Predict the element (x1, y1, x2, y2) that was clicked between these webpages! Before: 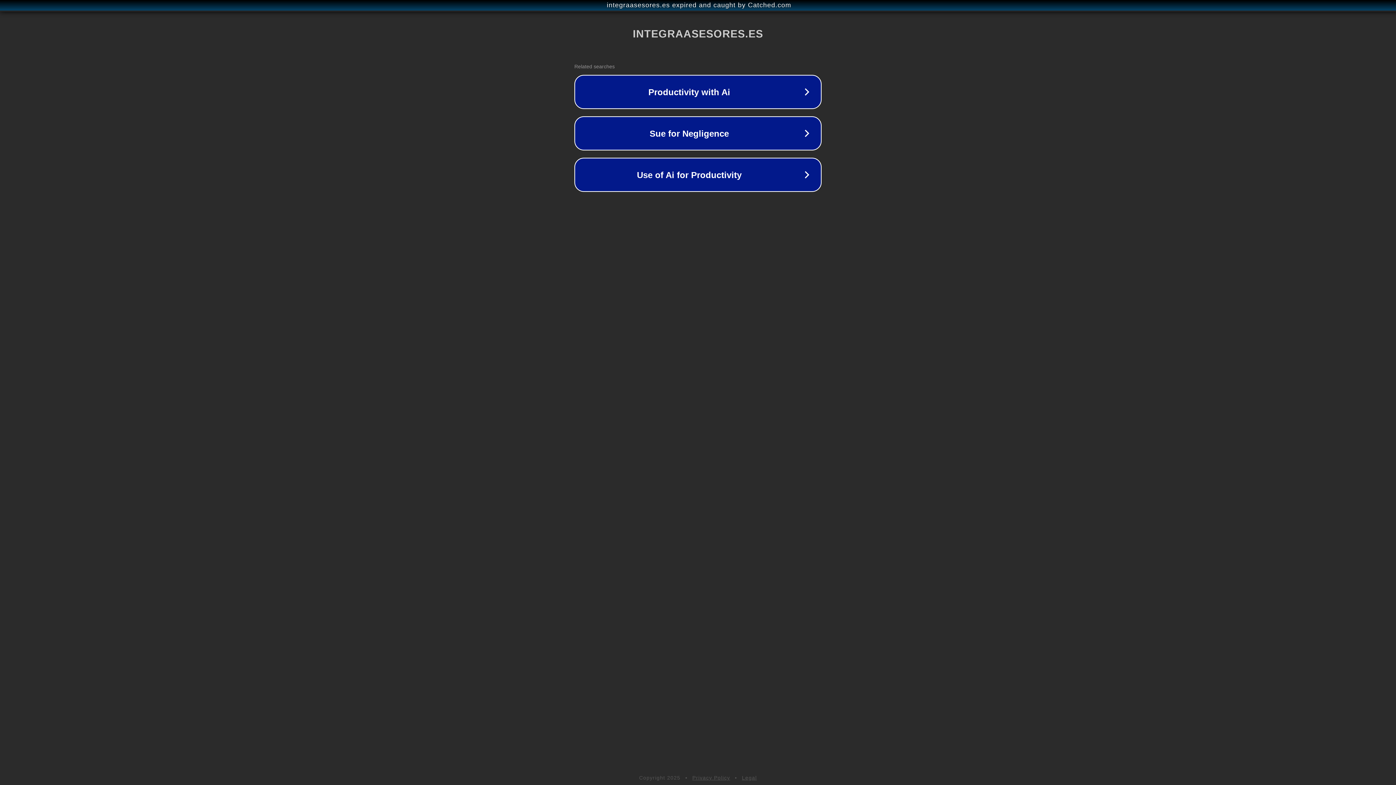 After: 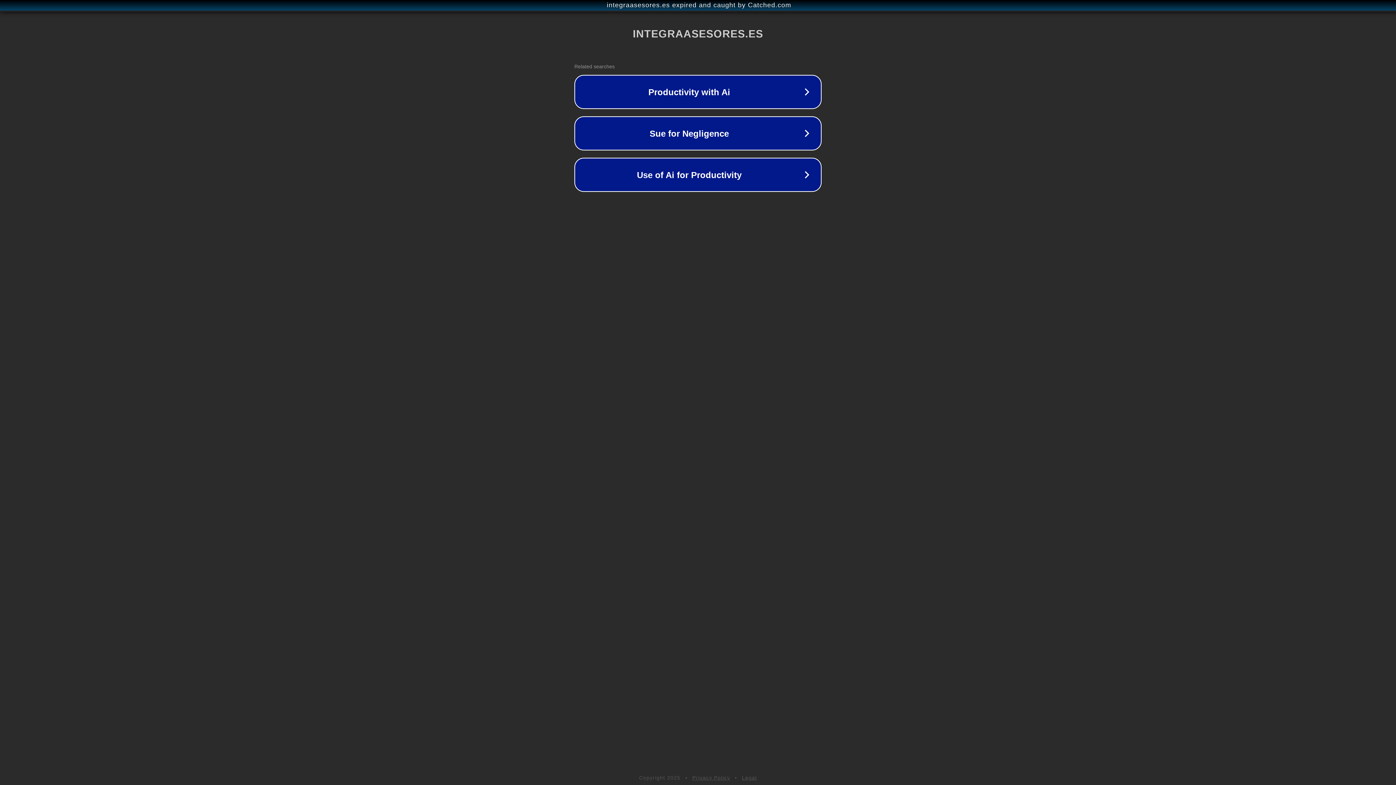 Action: bbox: (692, 775, 730, 781) label: Privacy Policy